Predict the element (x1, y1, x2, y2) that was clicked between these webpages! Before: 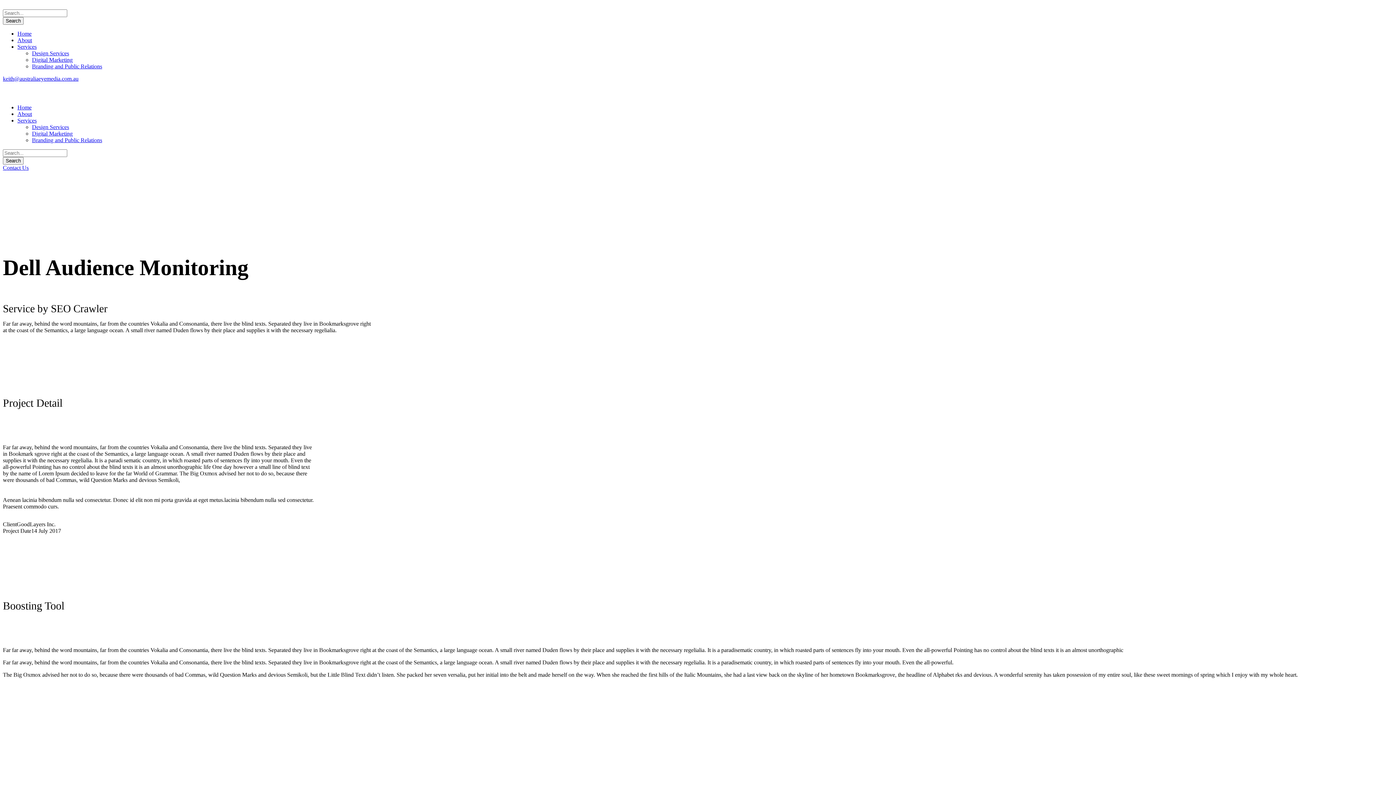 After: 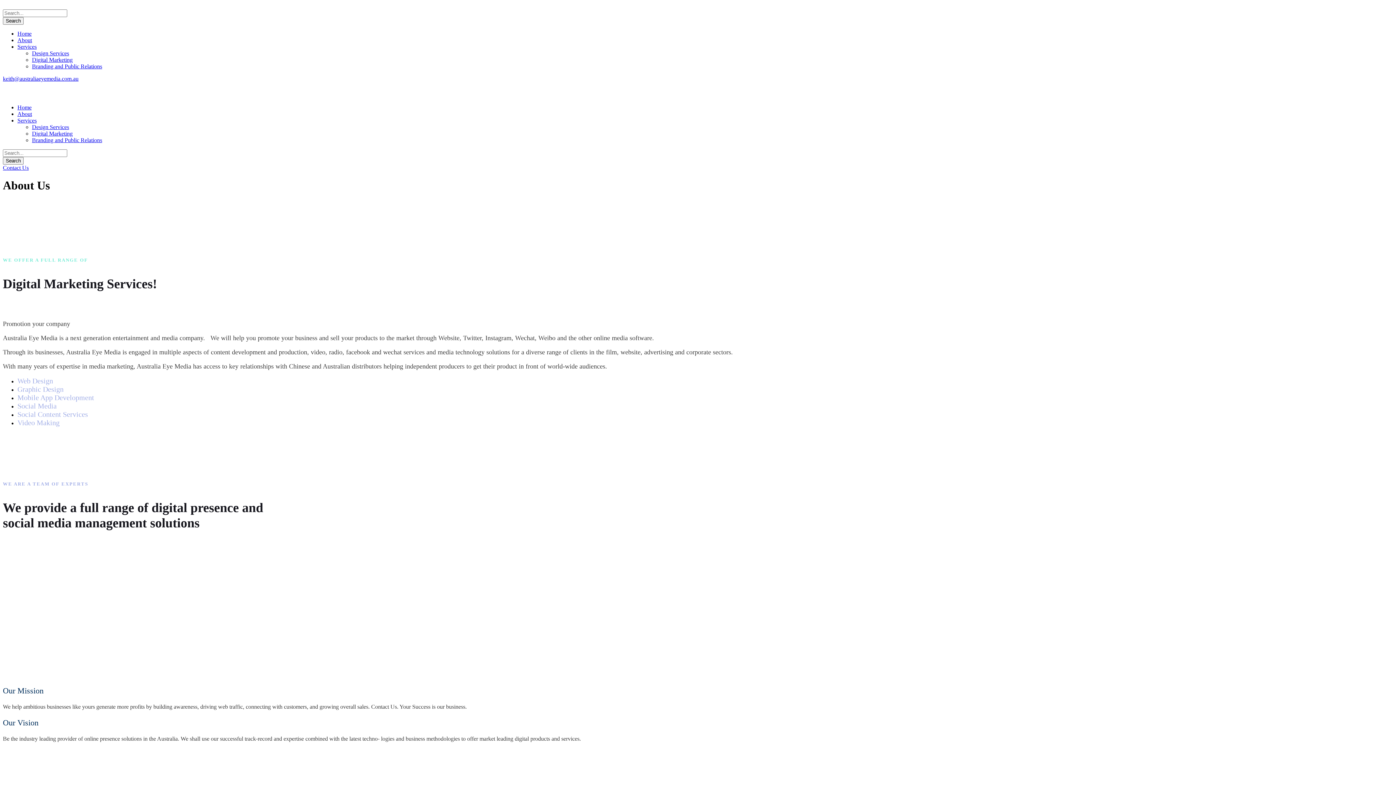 Action: bbox: (17, 110, 32, 117) label: About